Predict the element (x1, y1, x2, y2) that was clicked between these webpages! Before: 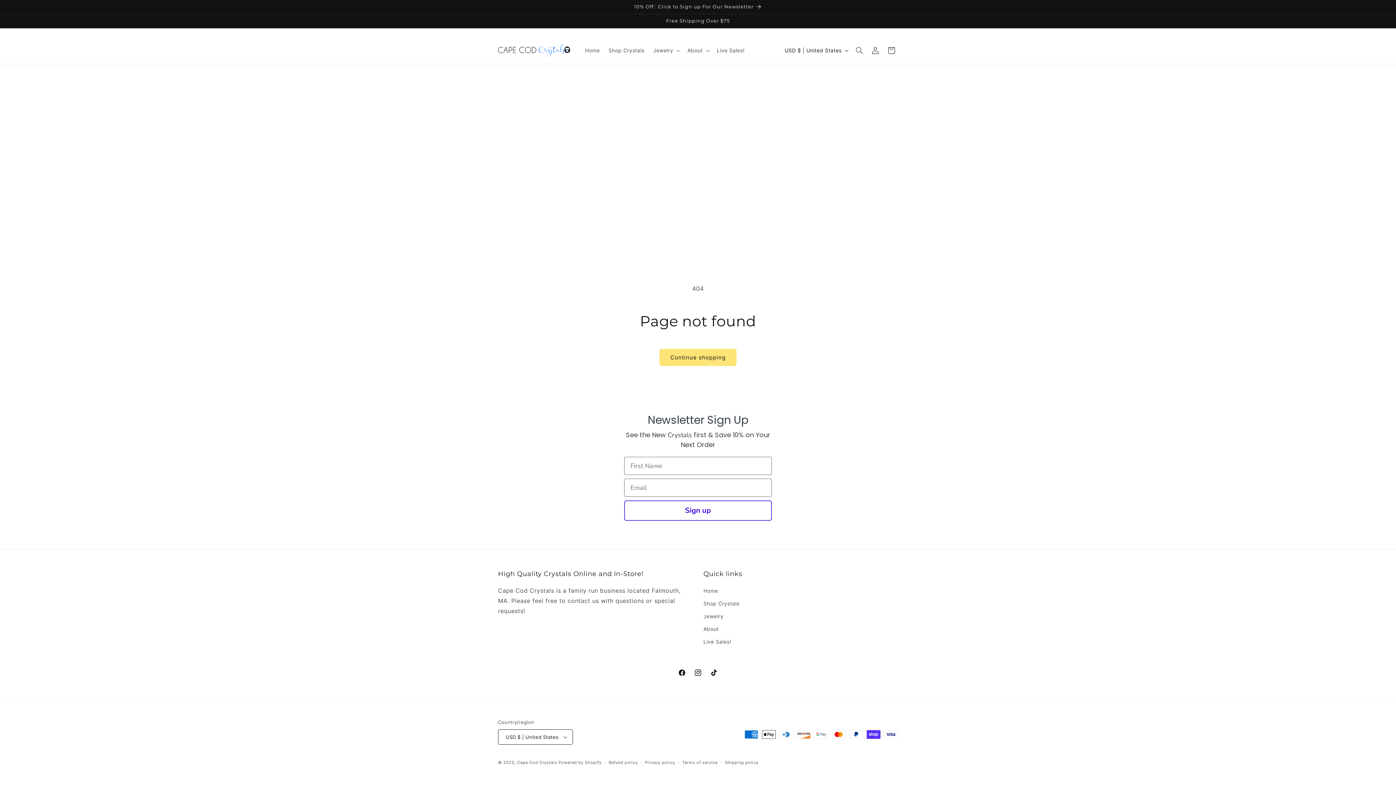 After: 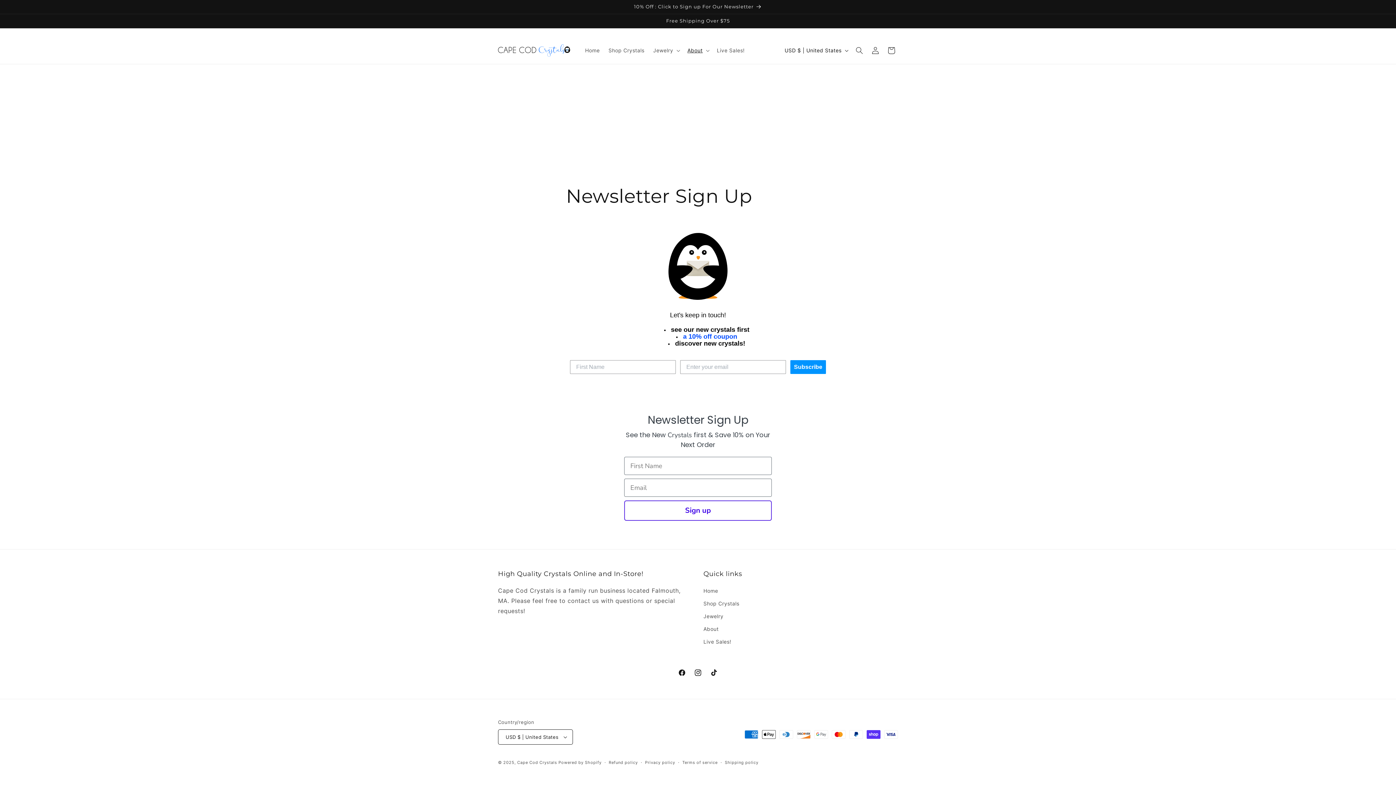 Action: bbox: (491, 0, 904, 13) label: 10% Off : Click to Sign up For Our Newsletter